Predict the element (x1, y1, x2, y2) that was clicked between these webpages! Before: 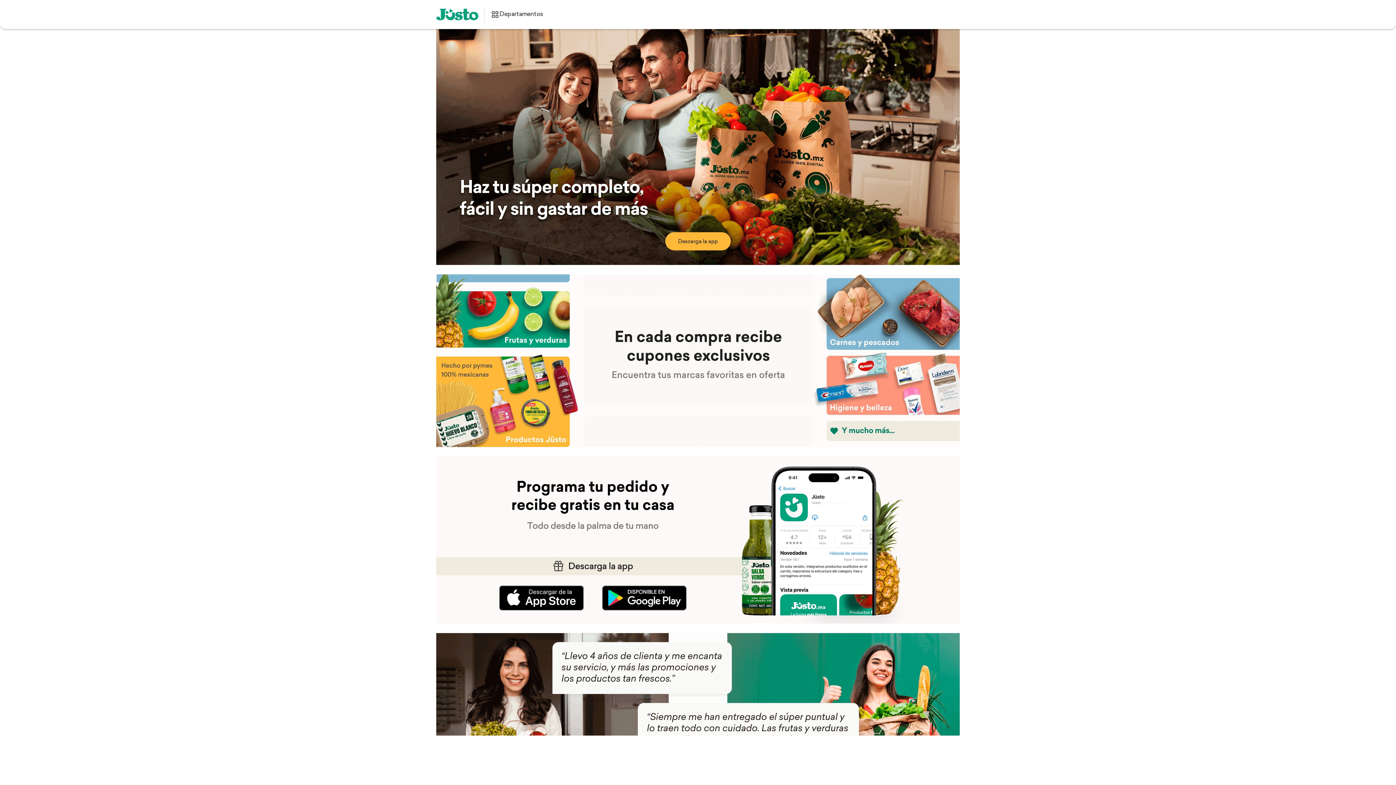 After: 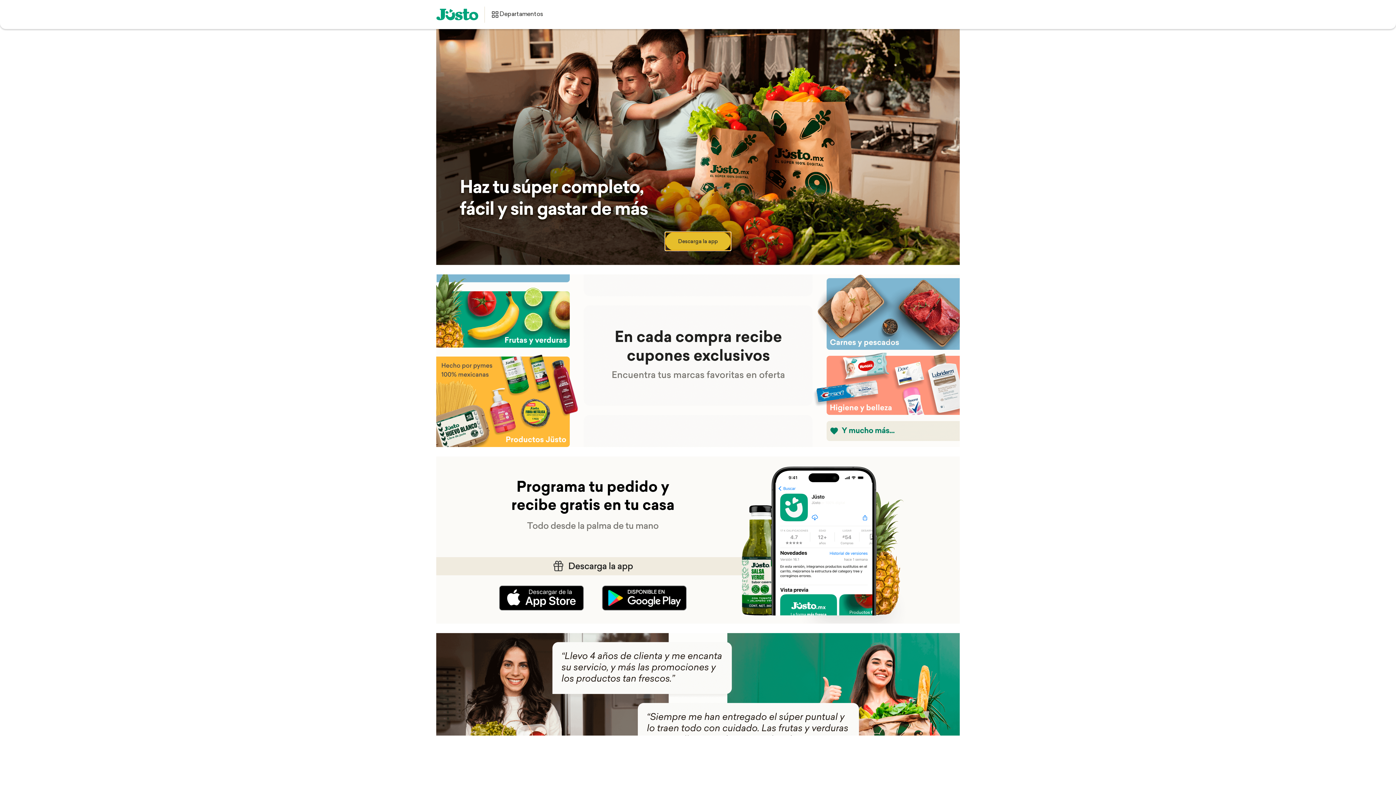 Action: label: Descarga la app bbox: (665, 232, 730, 250)